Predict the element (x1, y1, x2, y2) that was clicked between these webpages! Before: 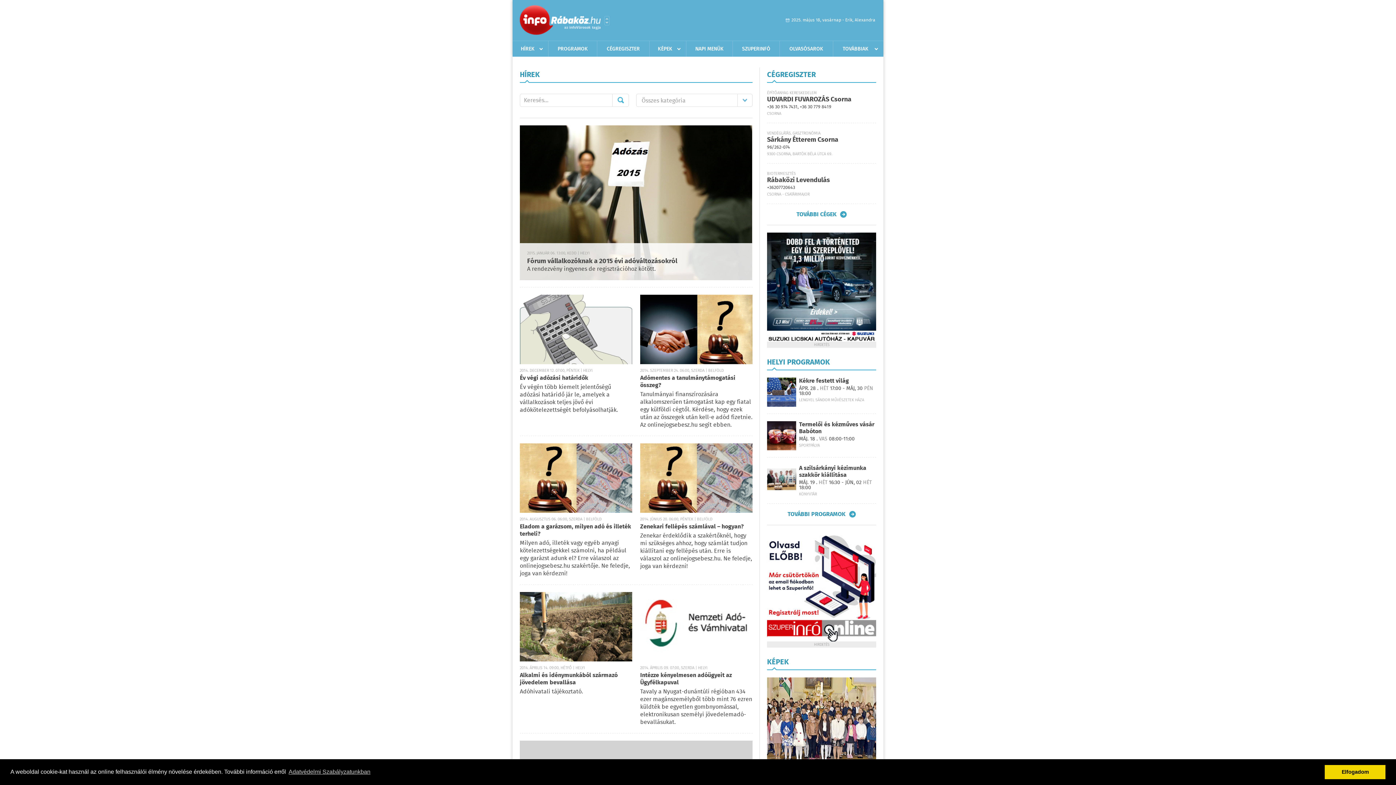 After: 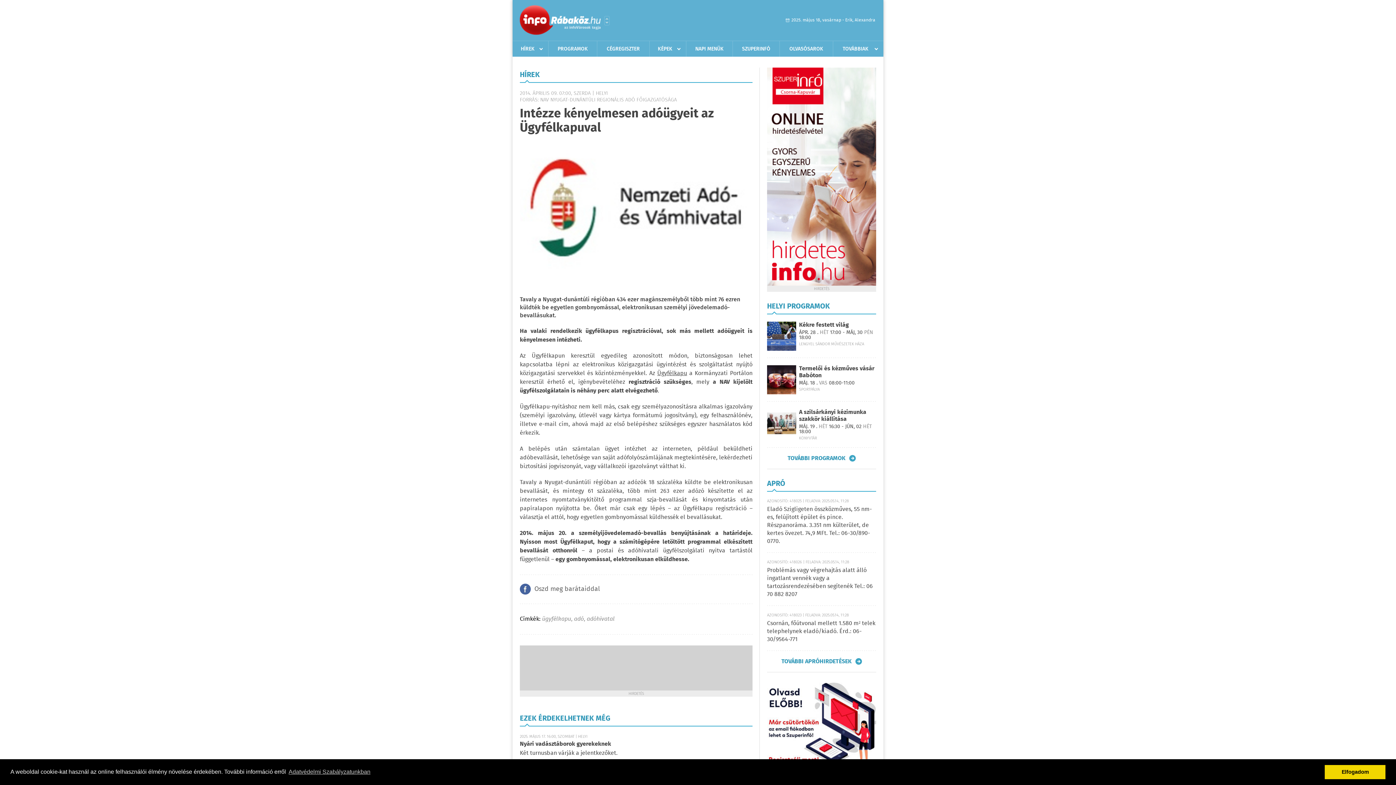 Action: bbox: (640, 592, 752, 661)